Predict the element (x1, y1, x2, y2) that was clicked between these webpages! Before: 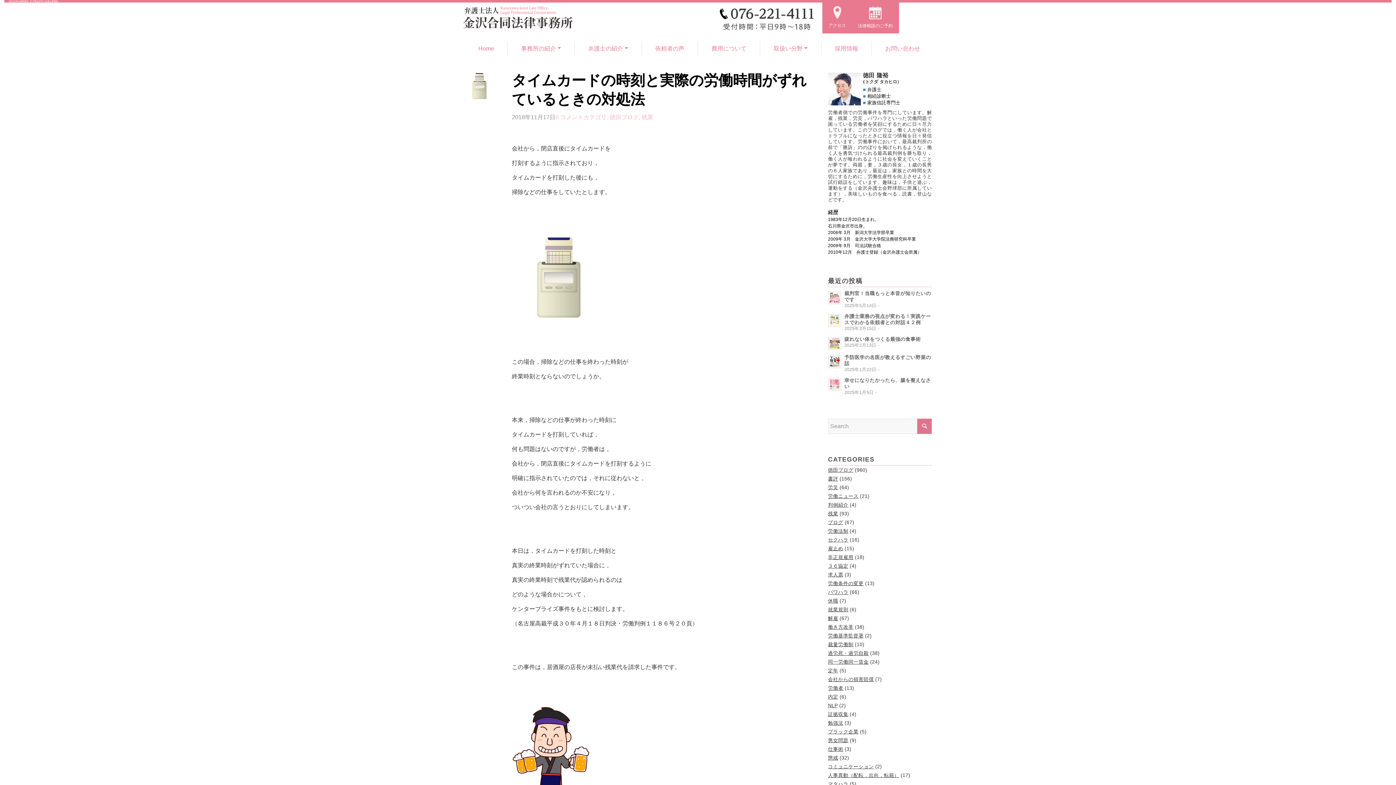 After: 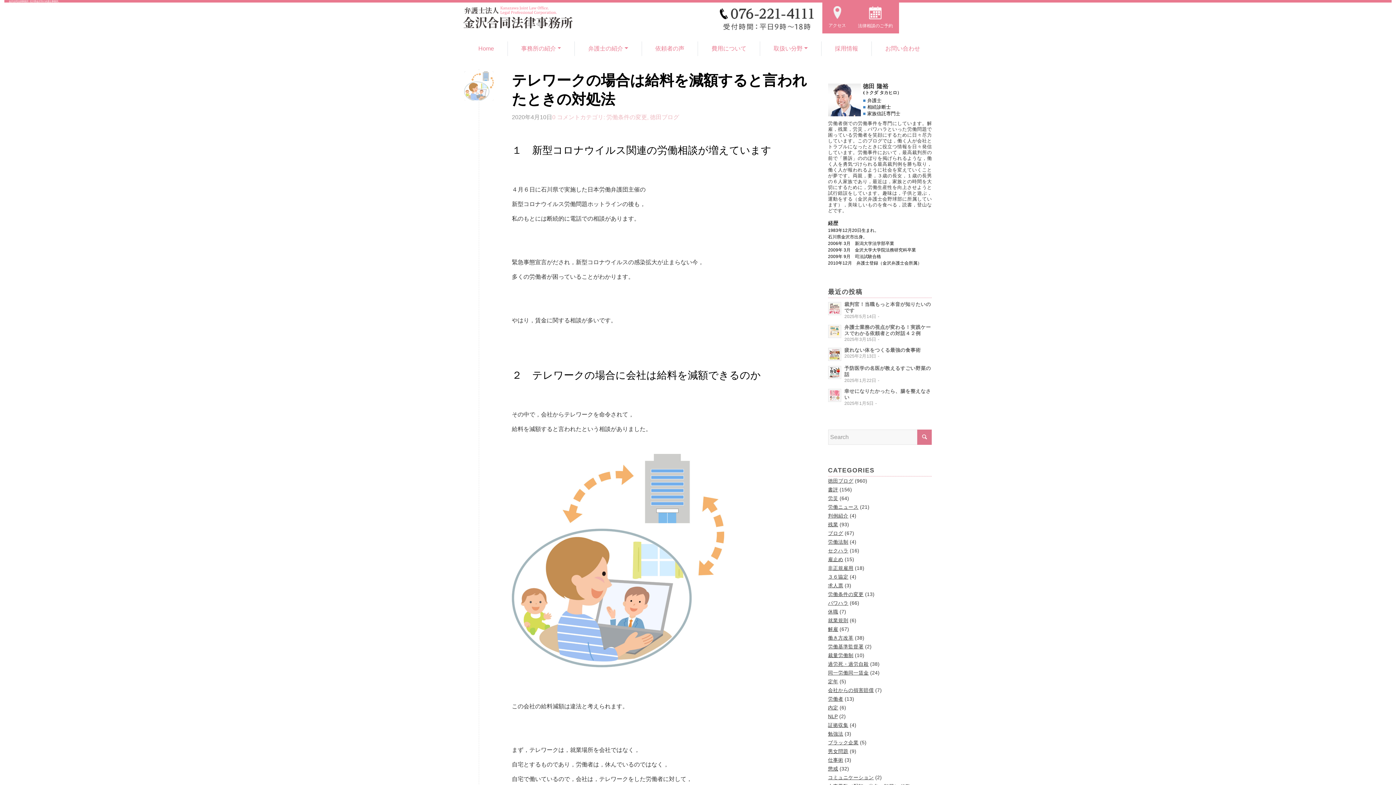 Action: bbox: (828, 581, 863, 586) label: 労働条件の変更